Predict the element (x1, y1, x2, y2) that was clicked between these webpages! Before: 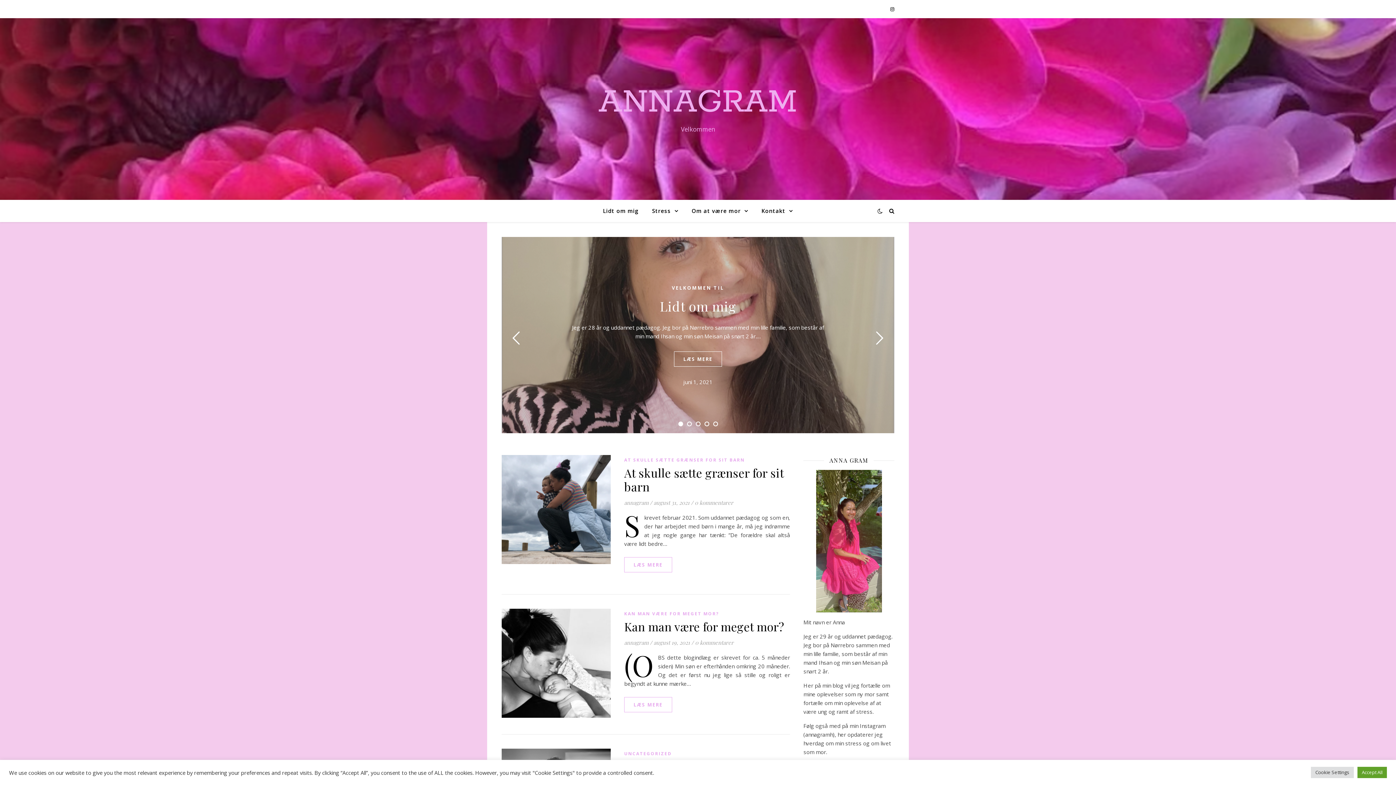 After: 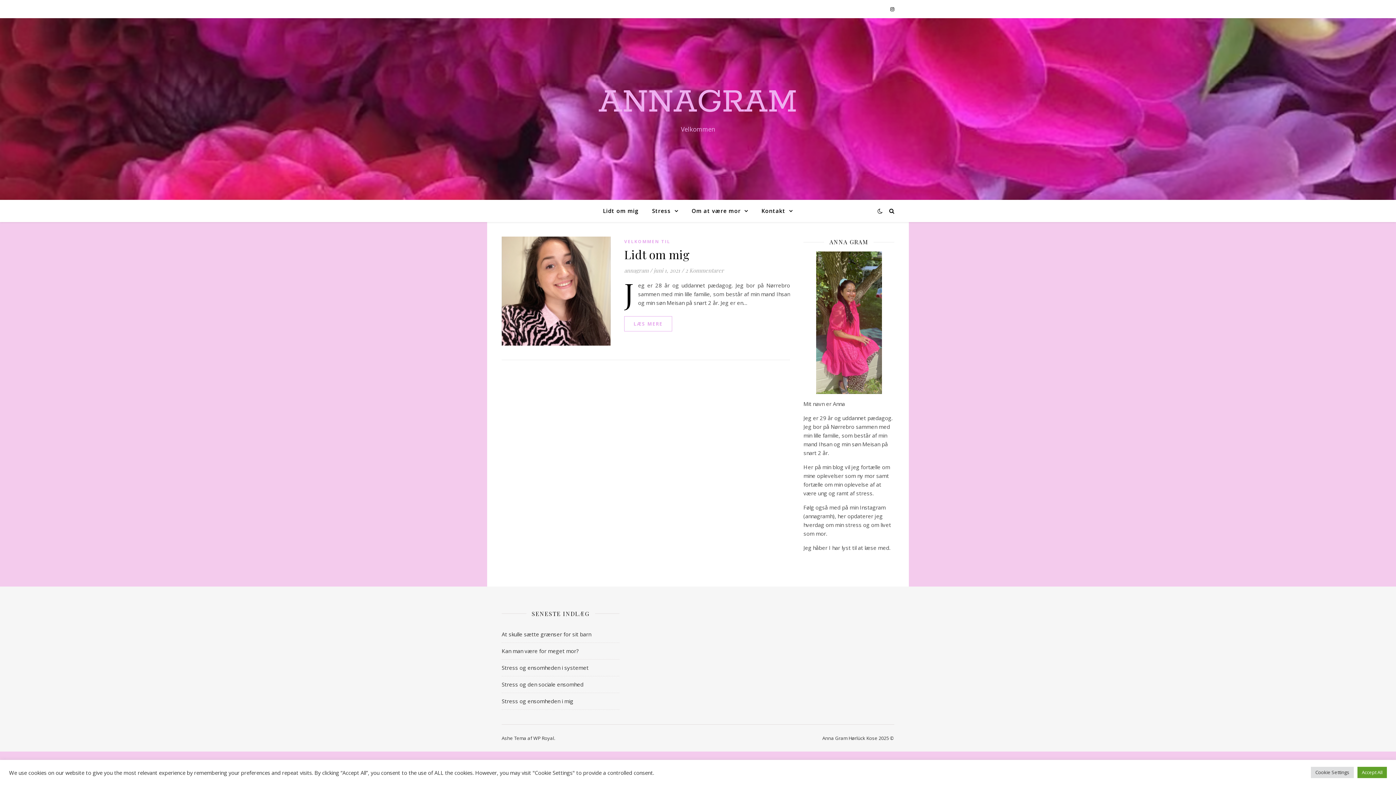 Action: bbox: (672, 284, 724, 291) label: VELKOMMEN TIL